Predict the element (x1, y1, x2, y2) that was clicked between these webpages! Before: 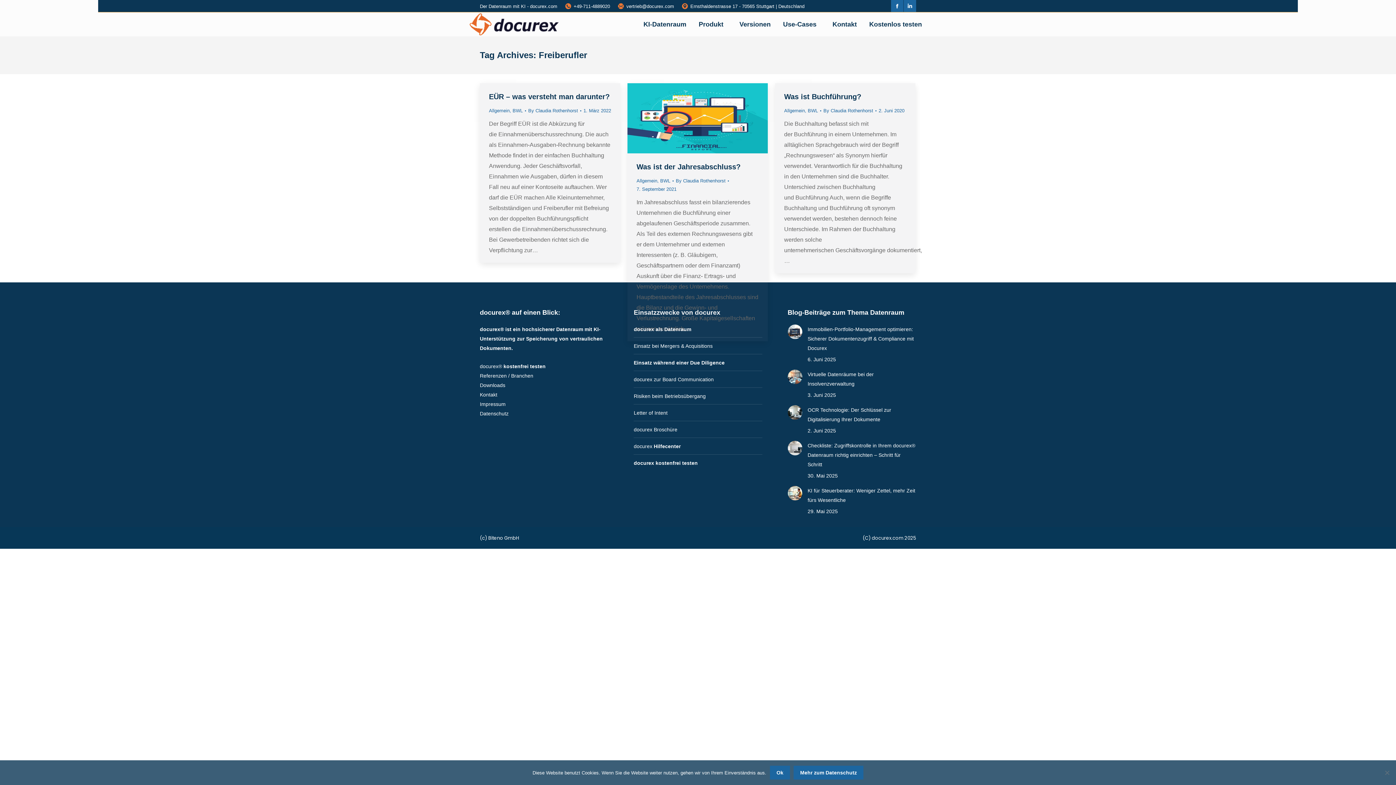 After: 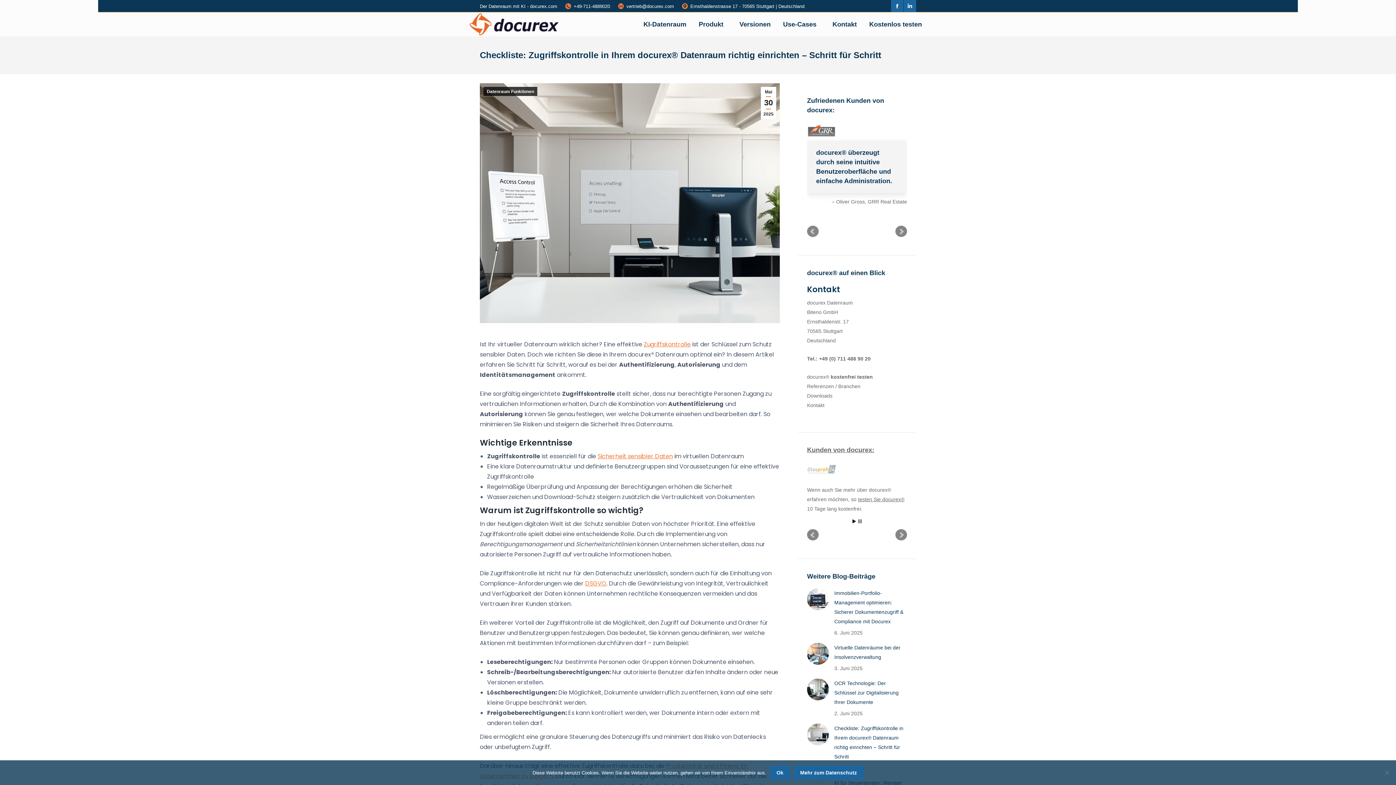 Action: bbox: (807, 441, 916, 469) label: Checkliste: Zugriffskontrolle in Ihrem docurex® Datenraum richtig einrichten – Schritt für Schritt